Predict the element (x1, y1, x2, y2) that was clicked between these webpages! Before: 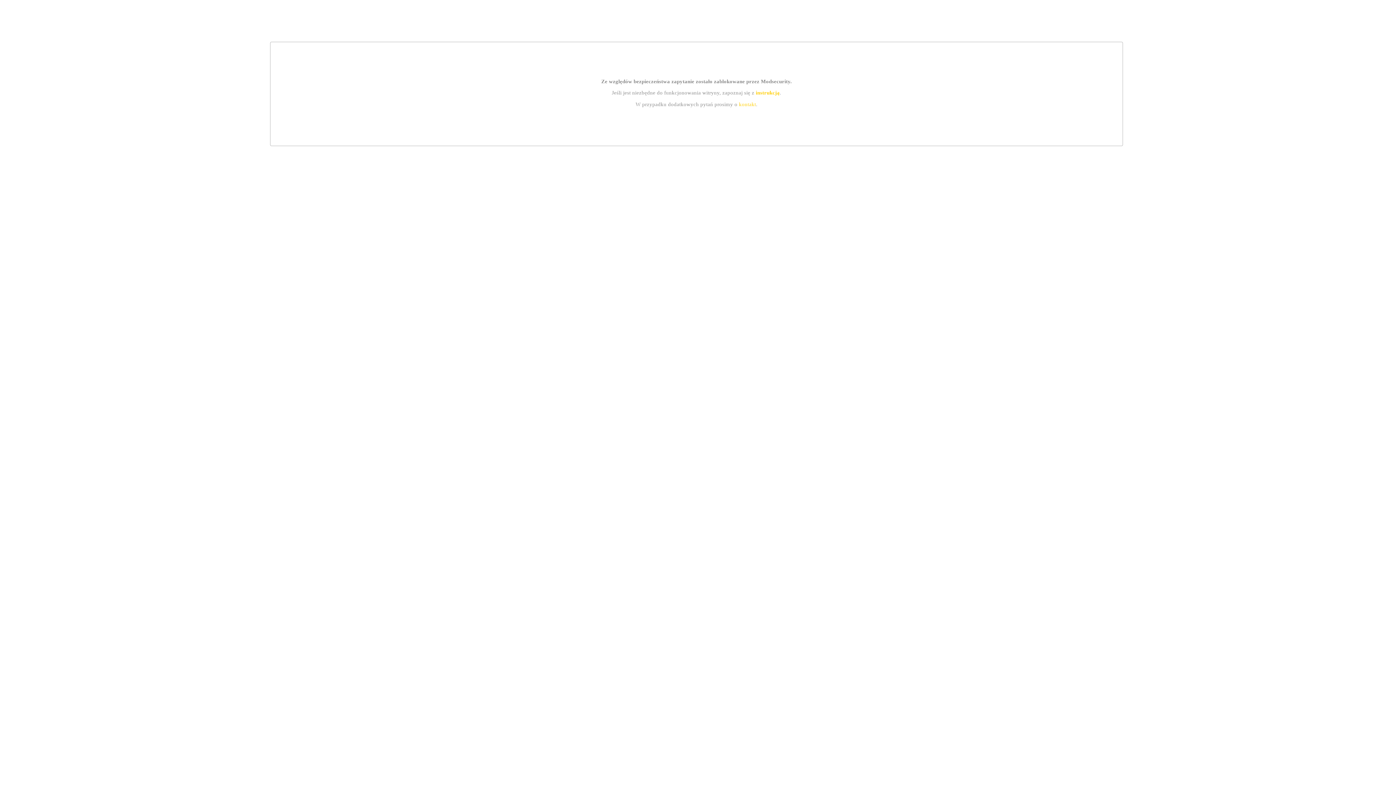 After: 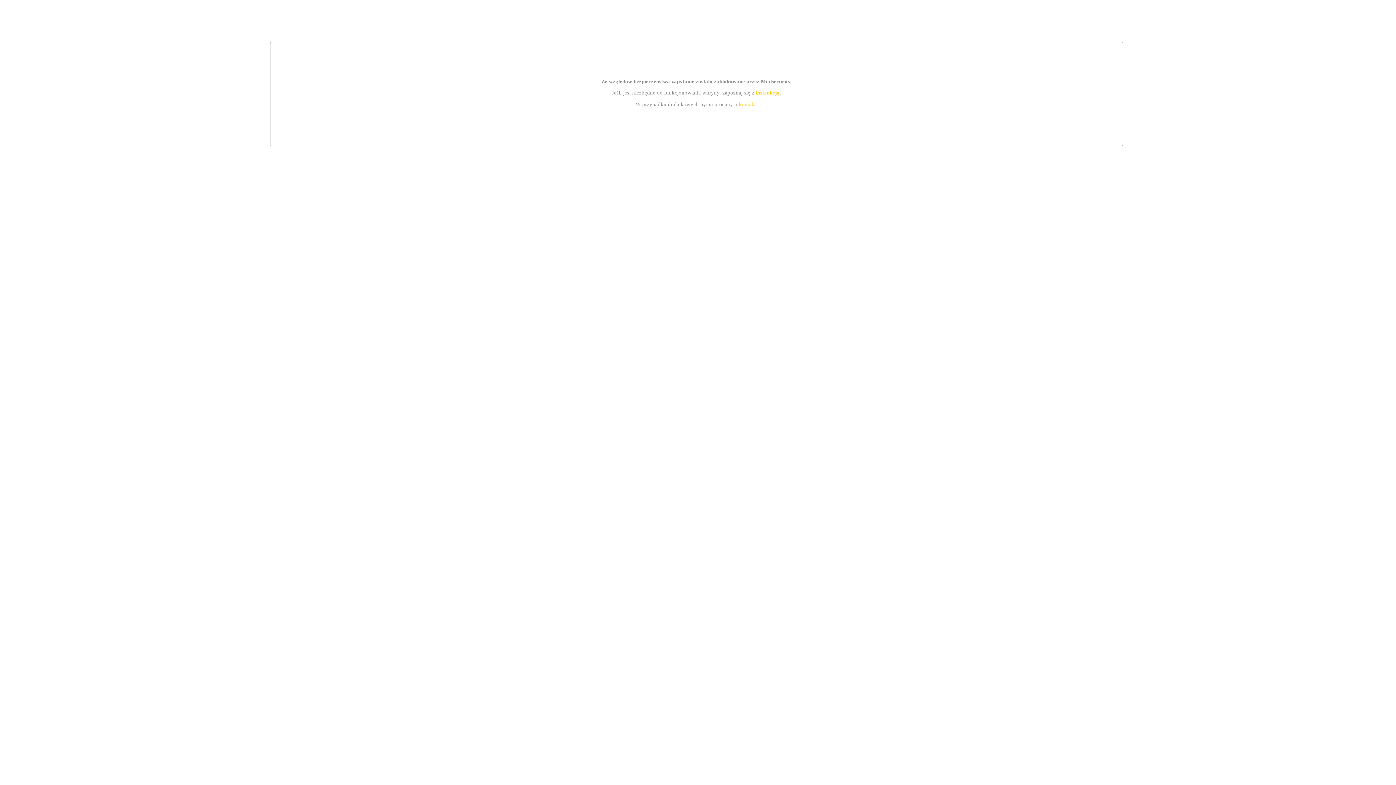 Action: bbox: (739, 101, 756, 107) label: kontakt